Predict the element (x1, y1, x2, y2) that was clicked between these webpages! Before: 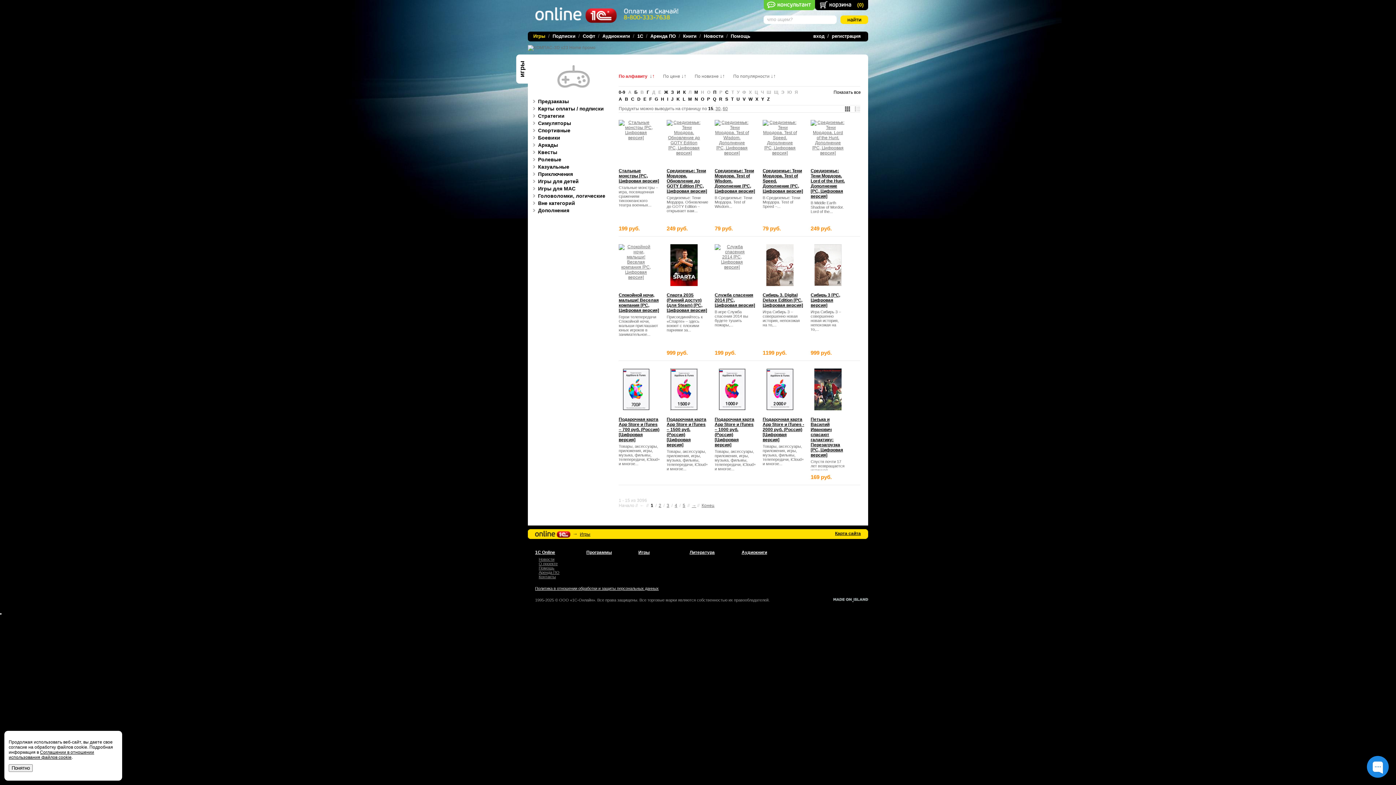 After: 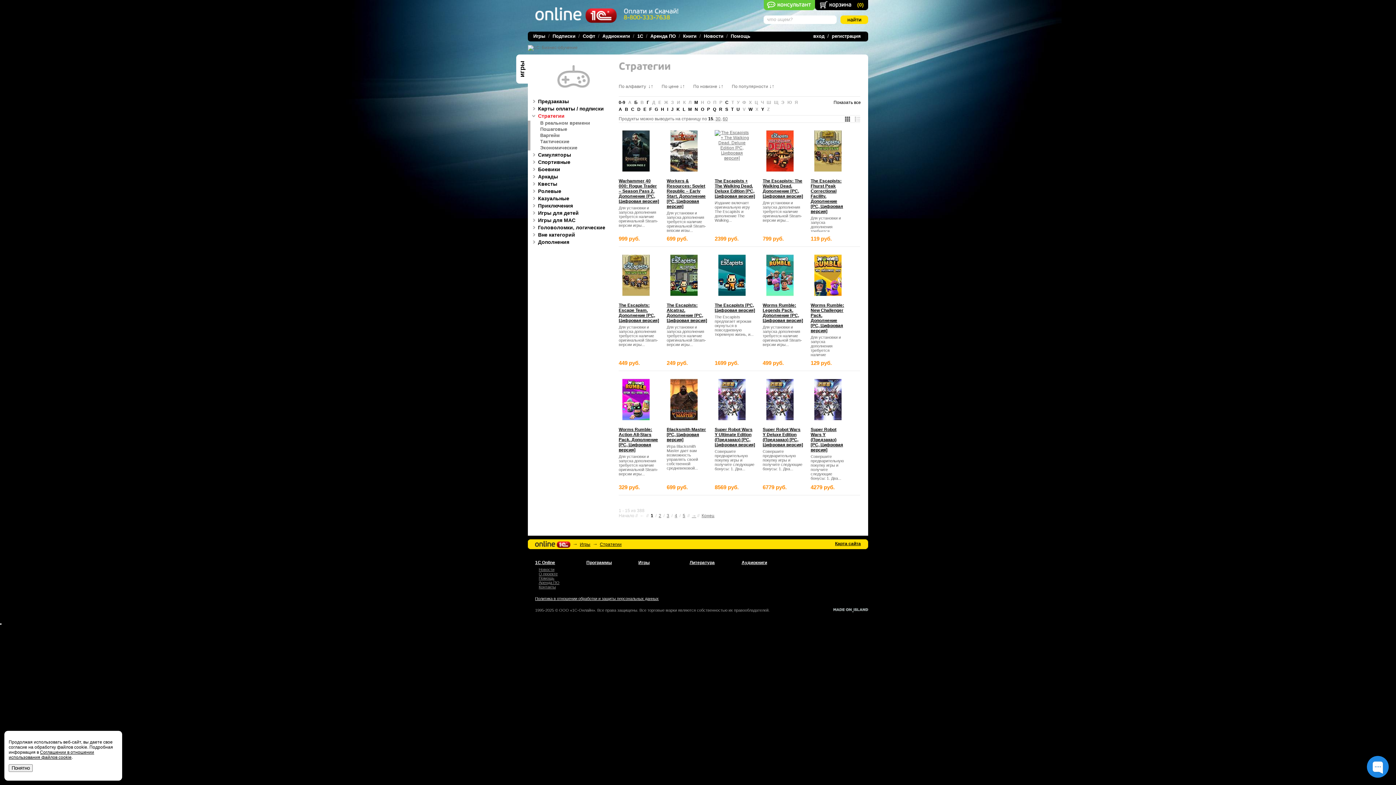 Action: label: Стратегии bbox: (528, 113, 611, 118)